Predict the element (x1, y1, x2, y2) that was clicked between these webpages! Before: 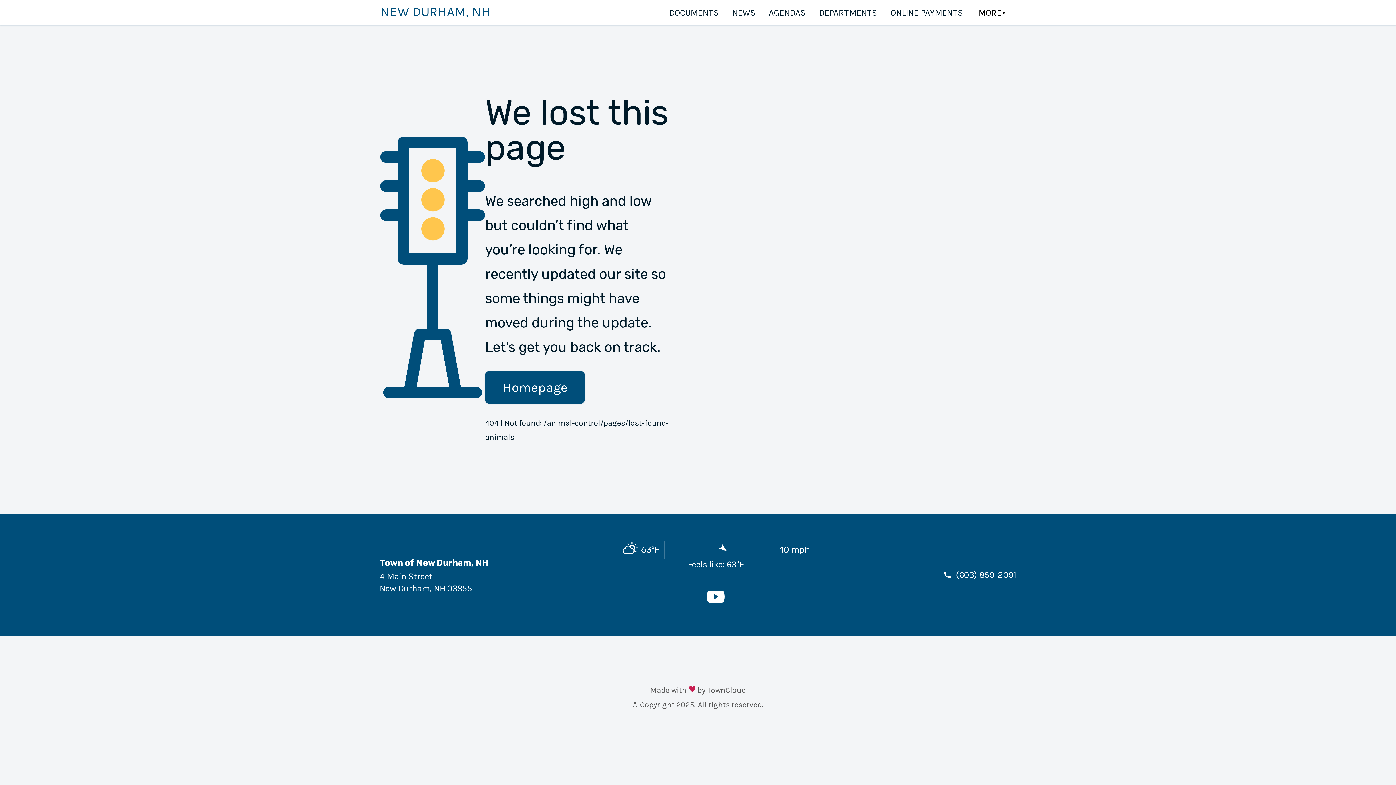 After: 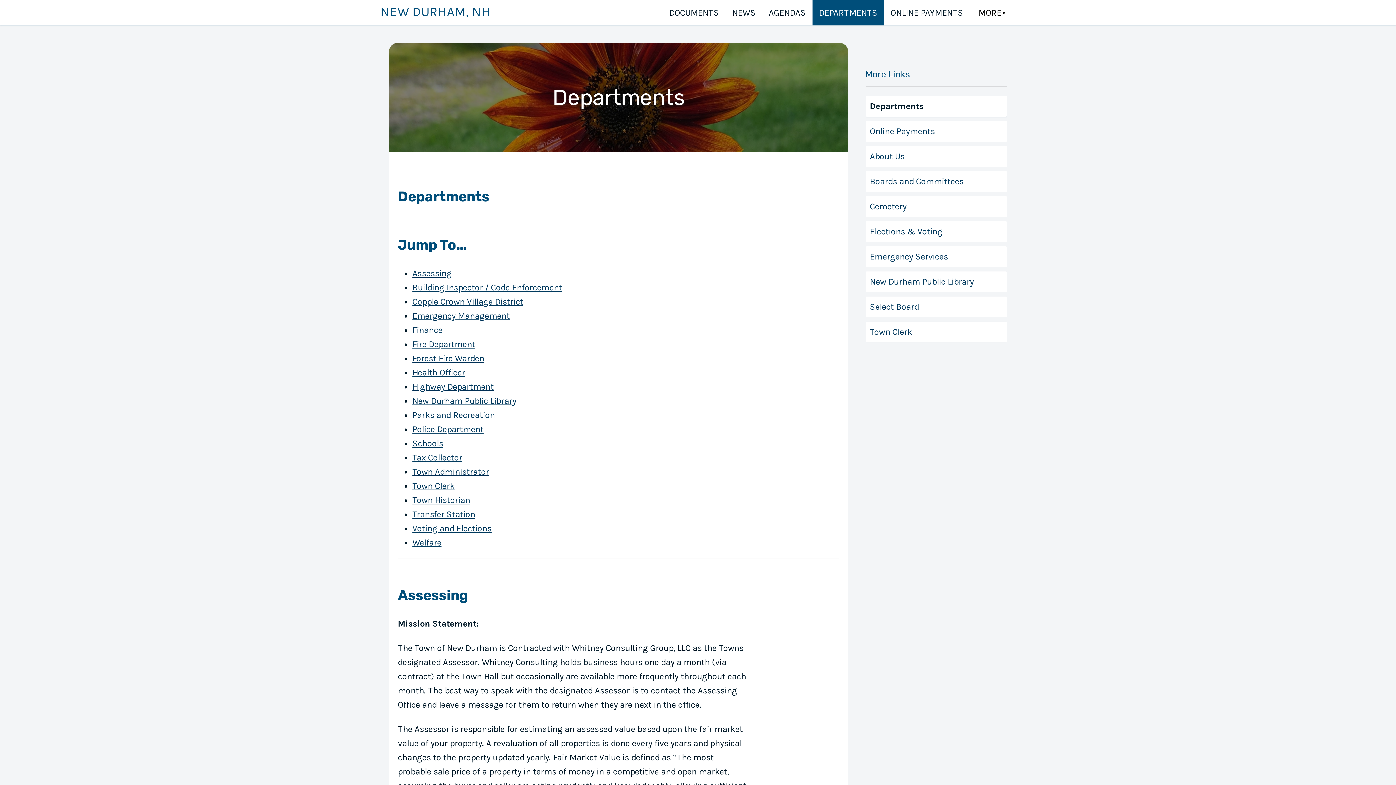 Action: bbox: (812, 0, 884, 25) label: DEPARTMENTS